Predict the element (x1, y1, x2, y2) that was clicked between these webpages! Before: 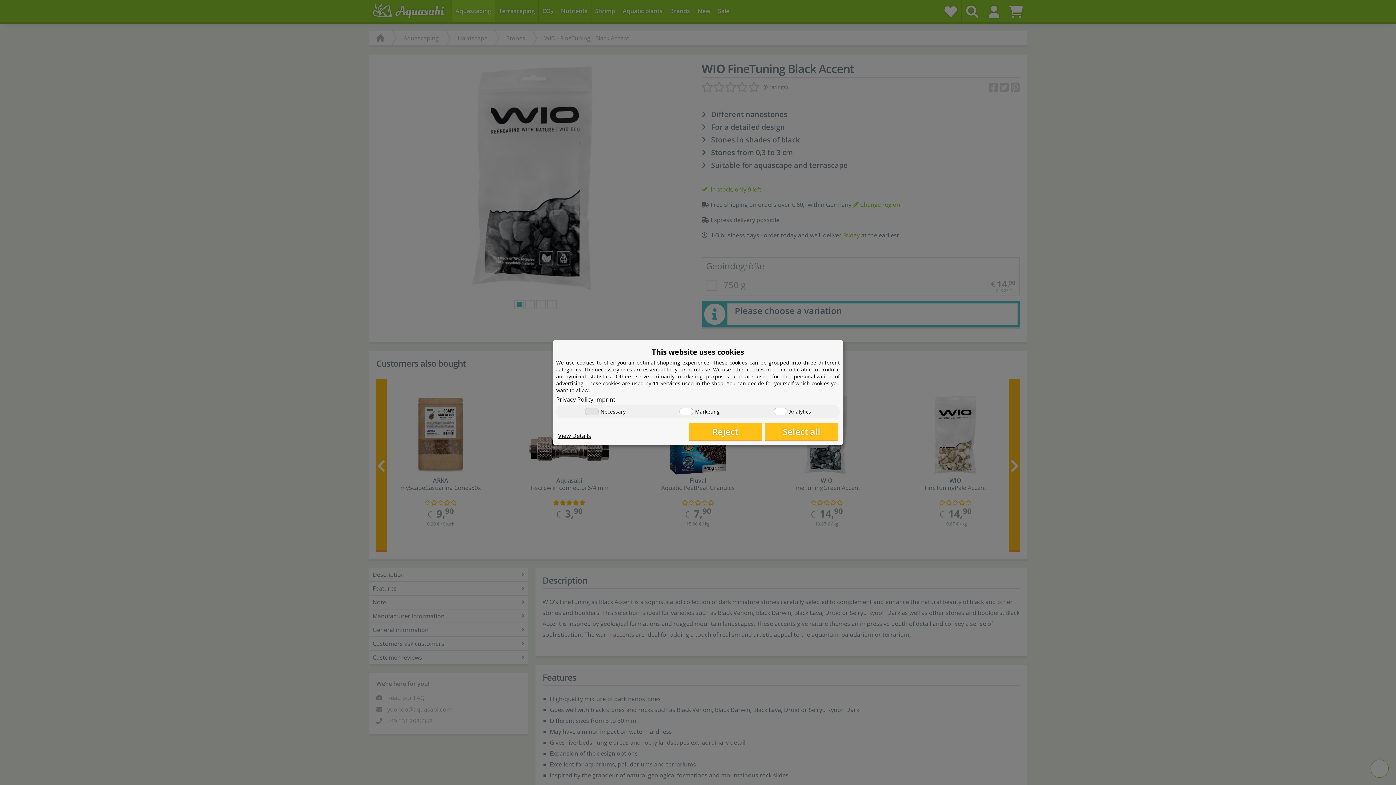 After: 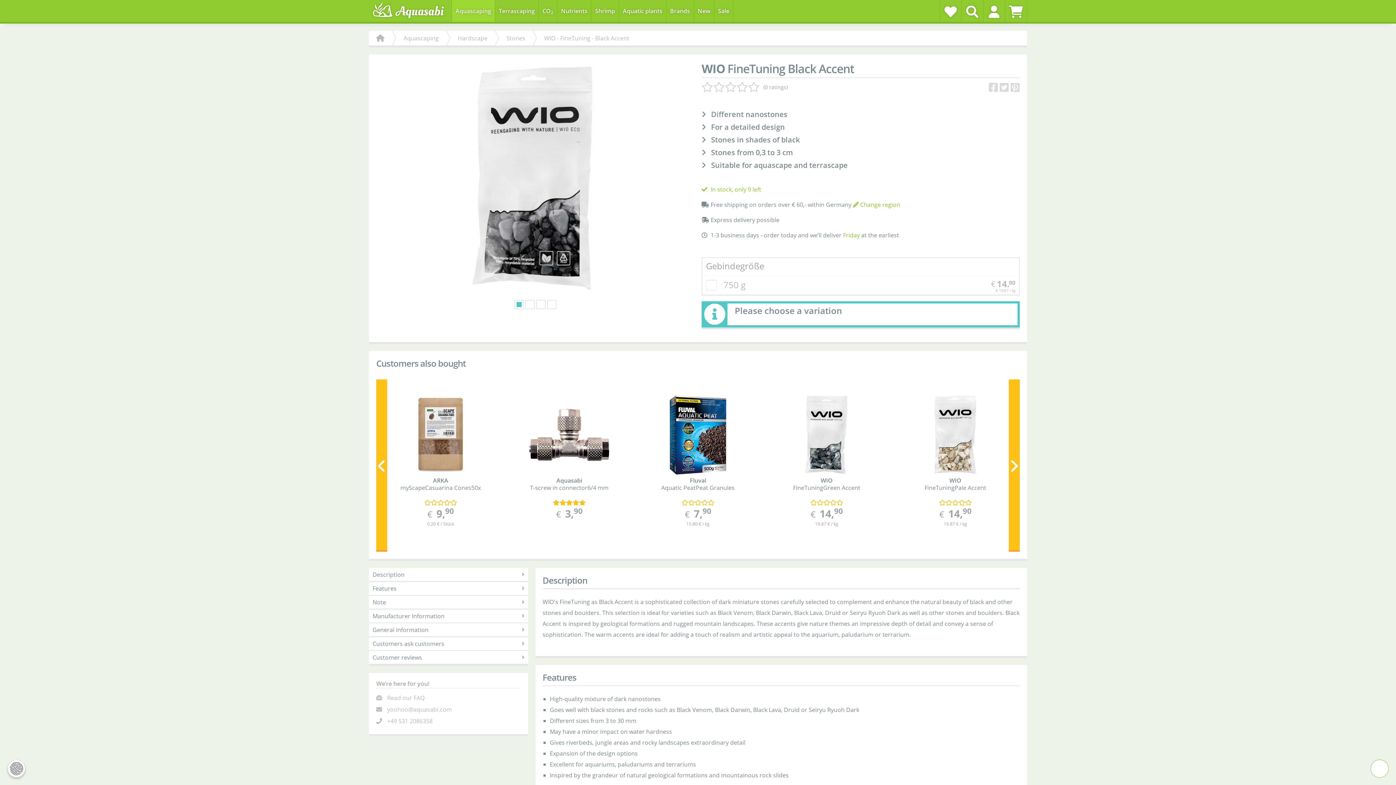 Action: bbox: (765, 423, 838, 440) label: Select all